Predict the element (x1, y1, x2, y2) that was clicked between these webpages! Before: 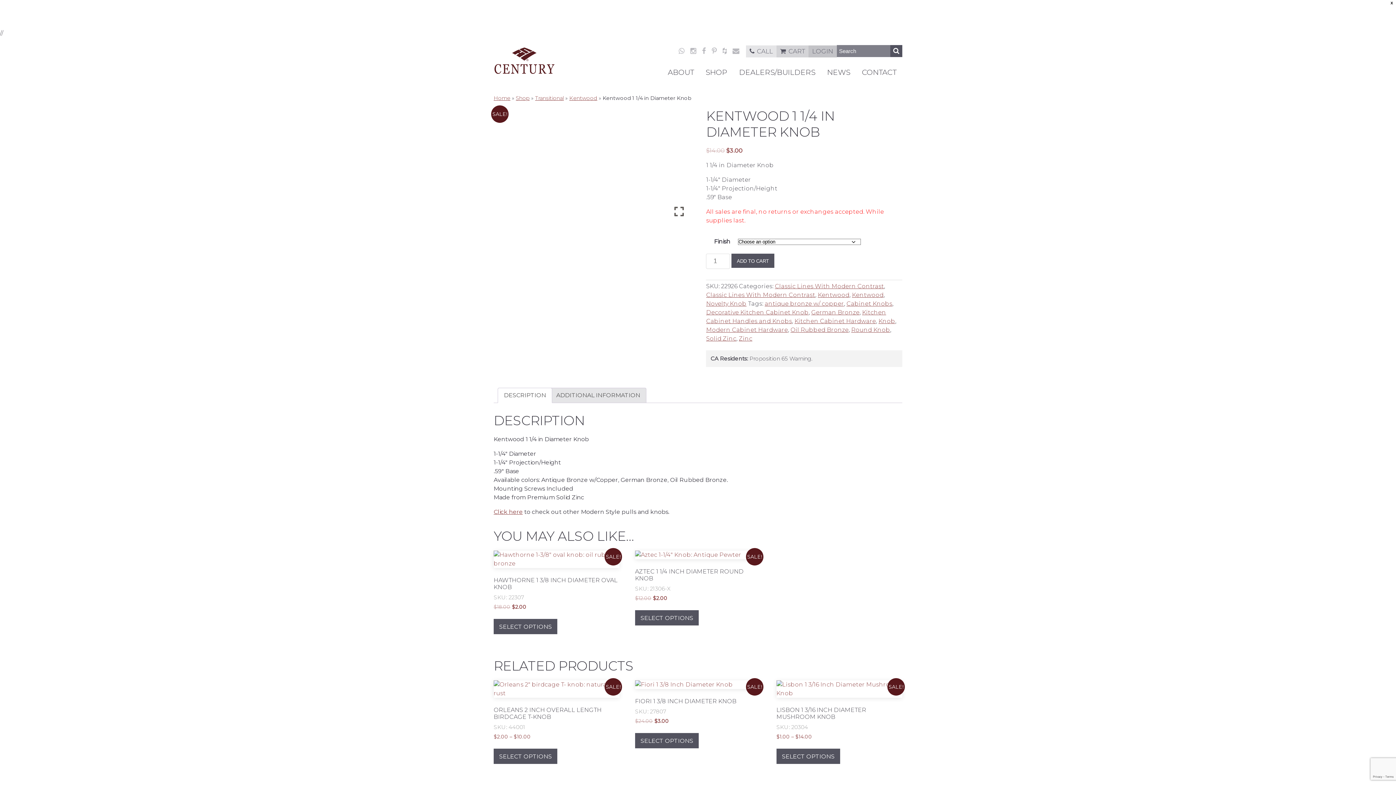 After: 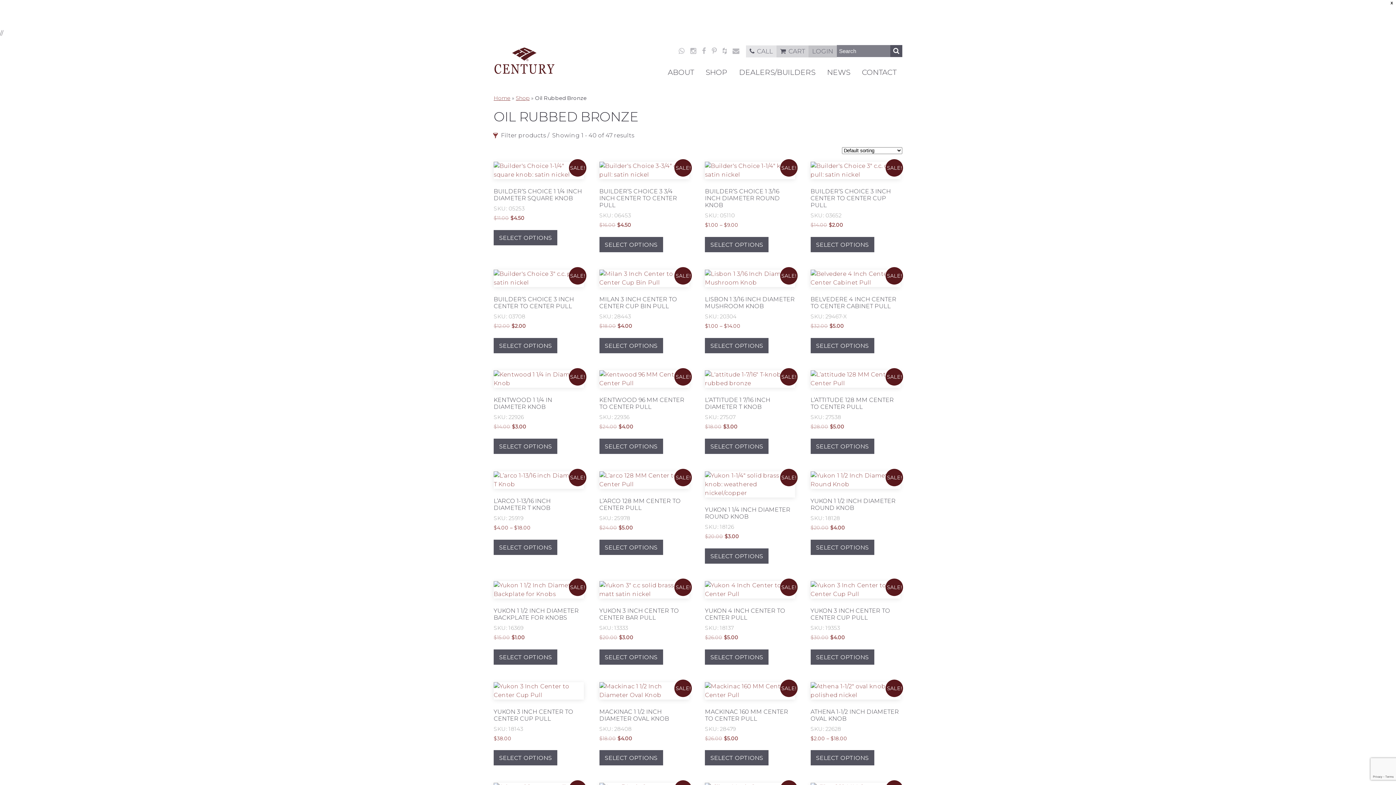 Action: bbox: (790, 326, 848, 333) label: Oil Rubbed Bronze